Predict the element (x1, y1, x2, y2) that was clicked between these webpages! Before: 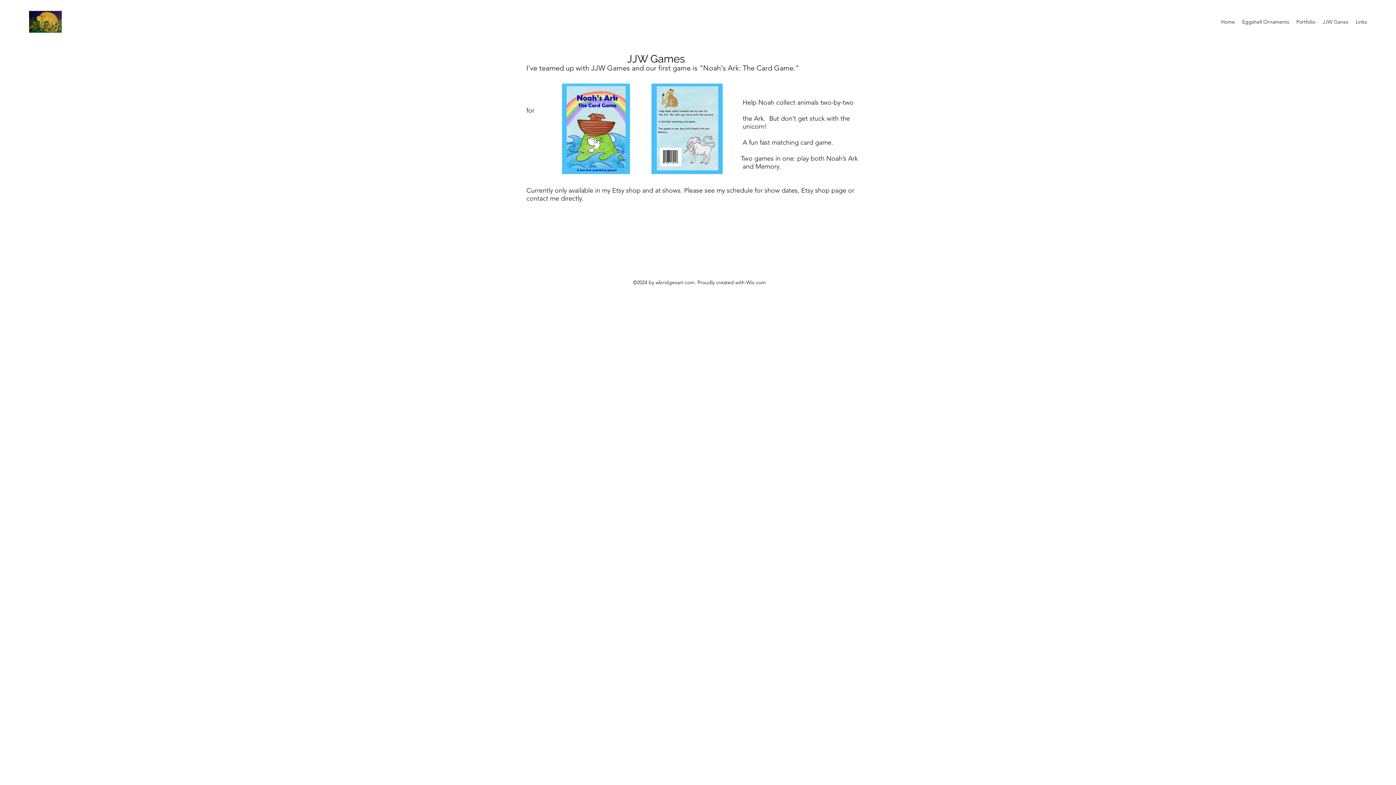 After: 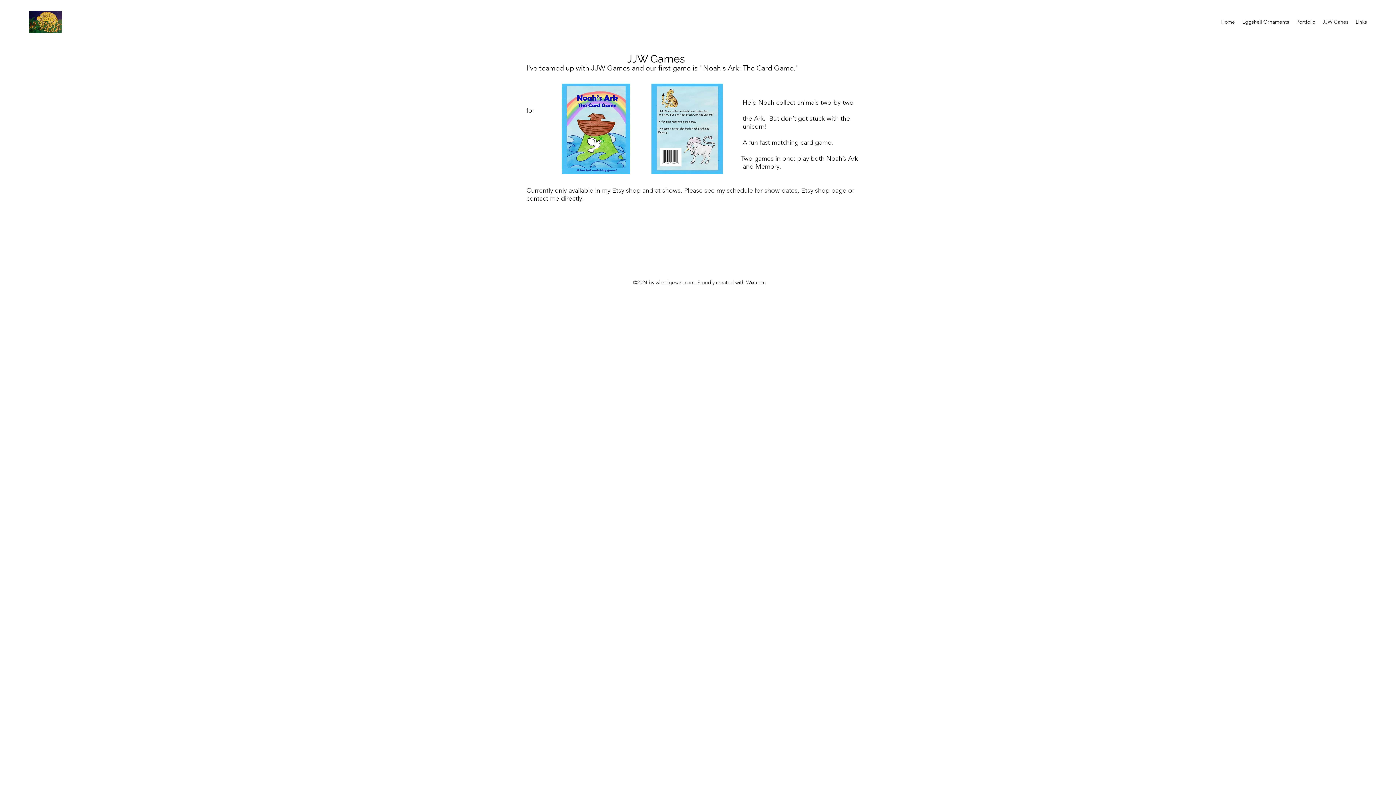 Action: bbox: (1319, 16, 1352, 27) label: JJW Ganes